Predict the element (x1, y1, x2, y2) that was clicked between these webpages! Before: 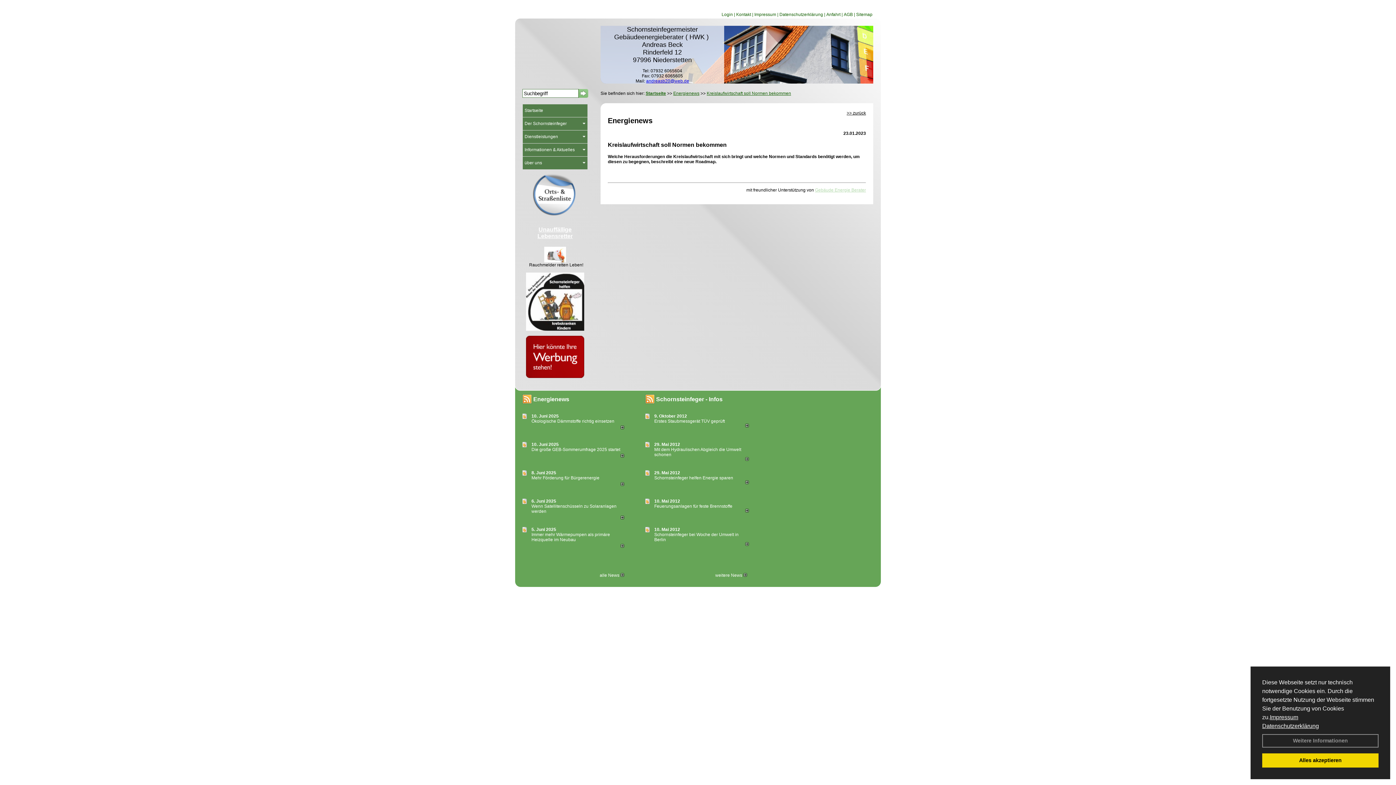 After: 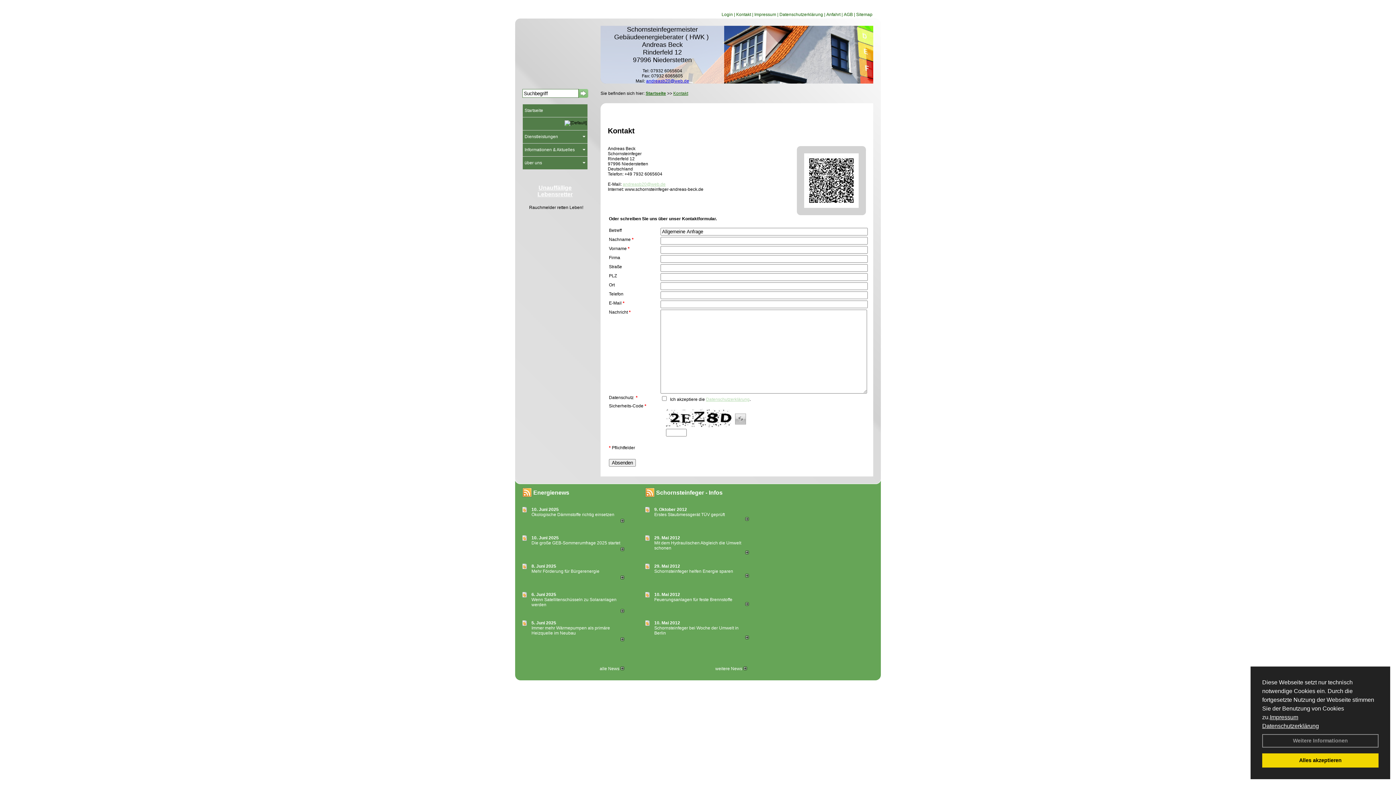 Action: bbox: (736, 12, 751, 17) label: Kontakt